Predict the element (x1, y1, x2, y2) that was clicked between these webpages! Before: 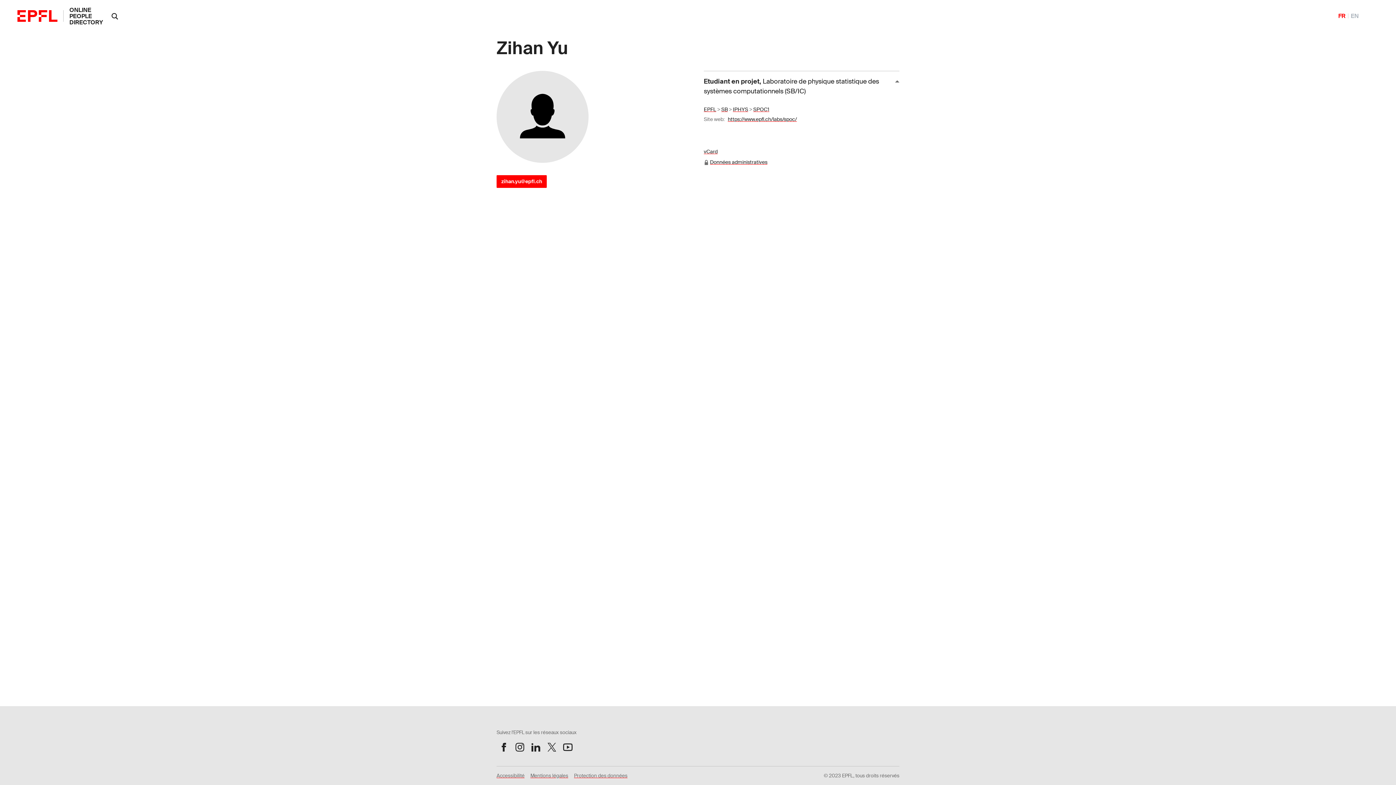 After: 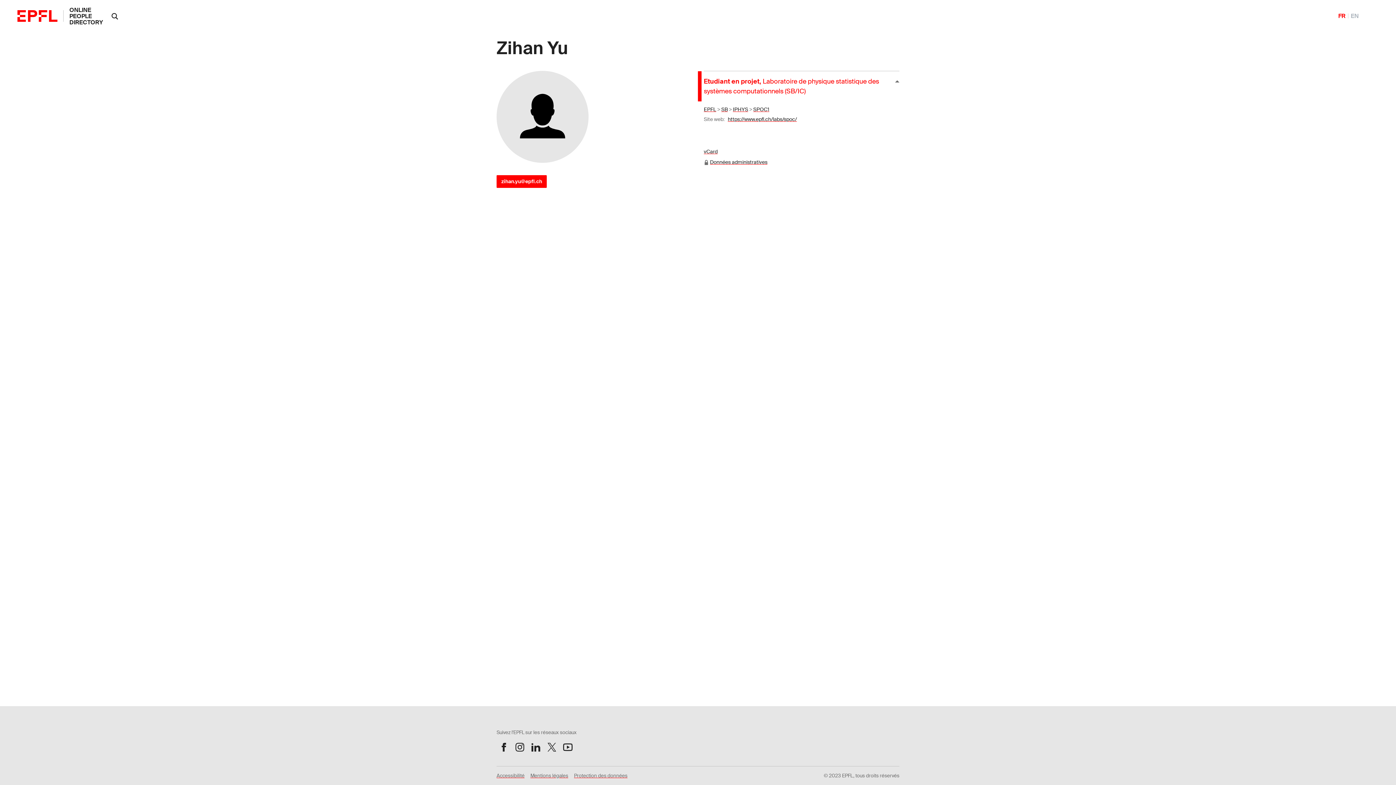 Action: bbox: (704, 71, 899, 101) label: Etudiant en projet, Laboratoire de physique statistique des systèmes computationnels (SB/IC)